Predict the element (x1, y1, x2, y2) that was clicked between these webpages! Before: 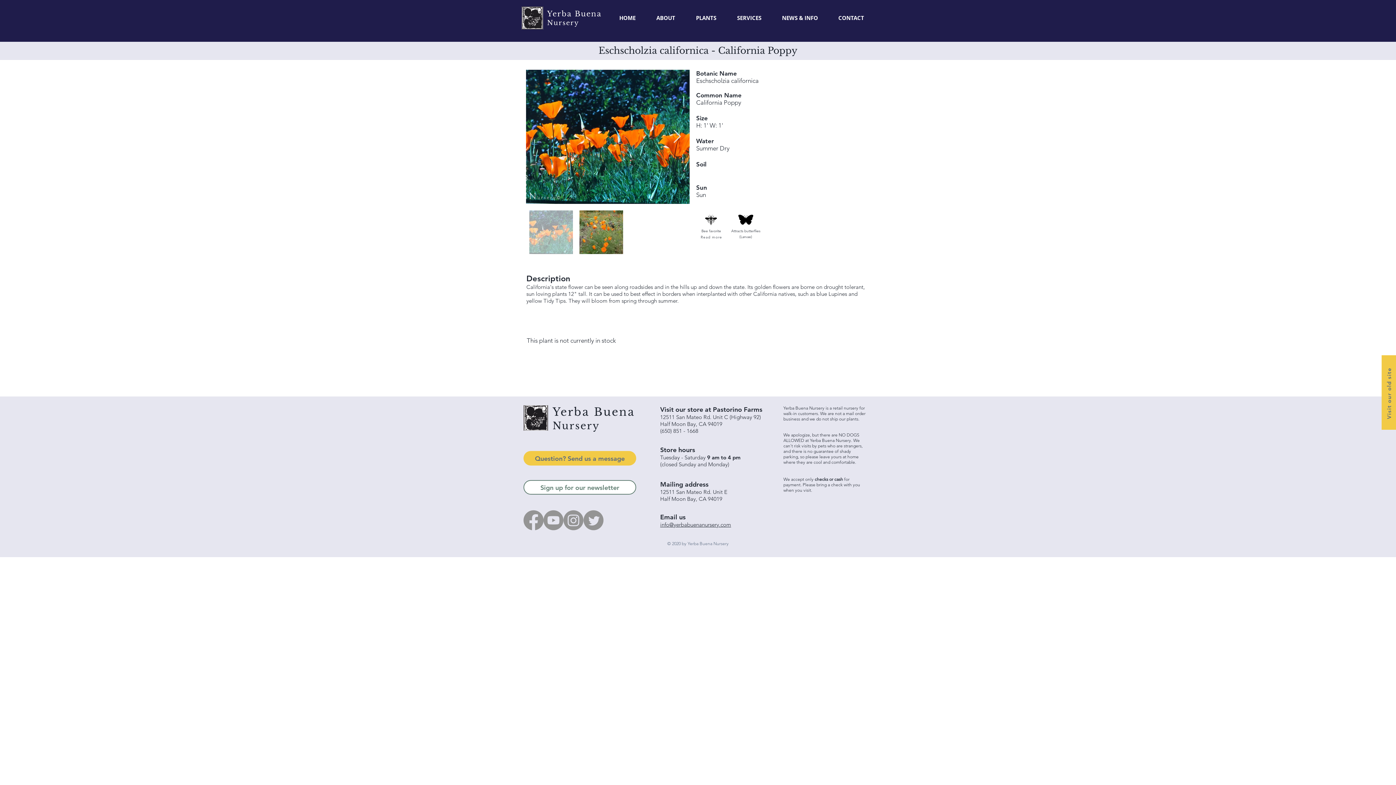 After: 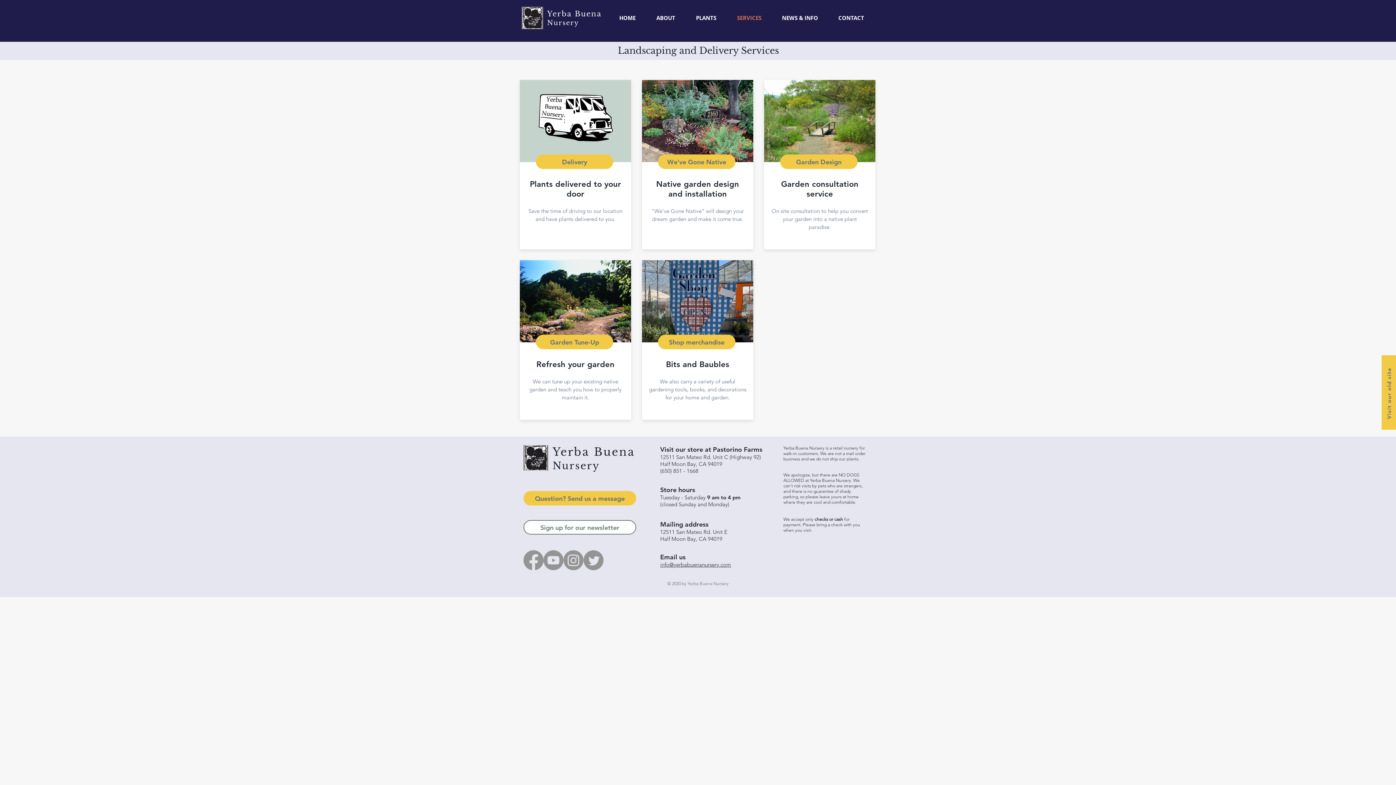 Action: label: SERVICES bbox: (726, 9, 772, 27)